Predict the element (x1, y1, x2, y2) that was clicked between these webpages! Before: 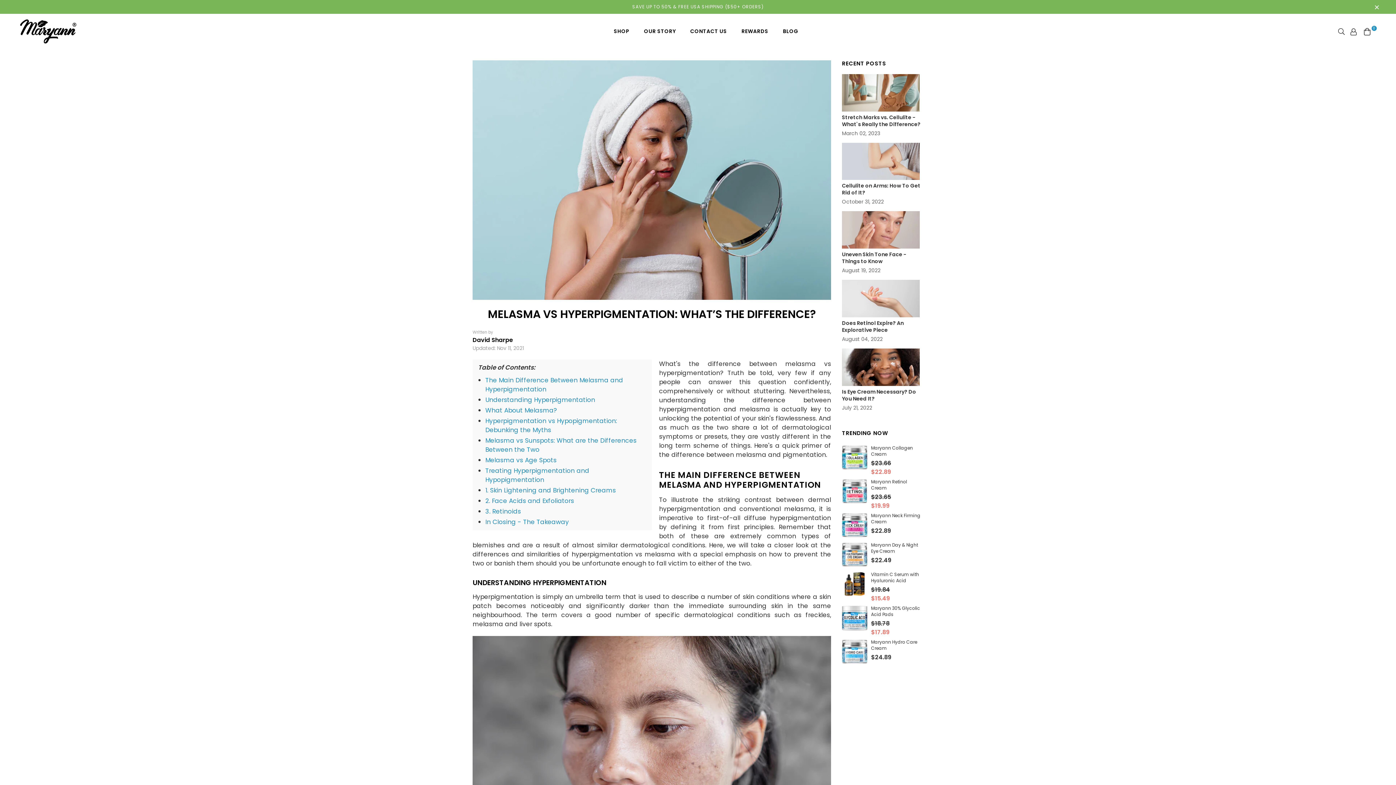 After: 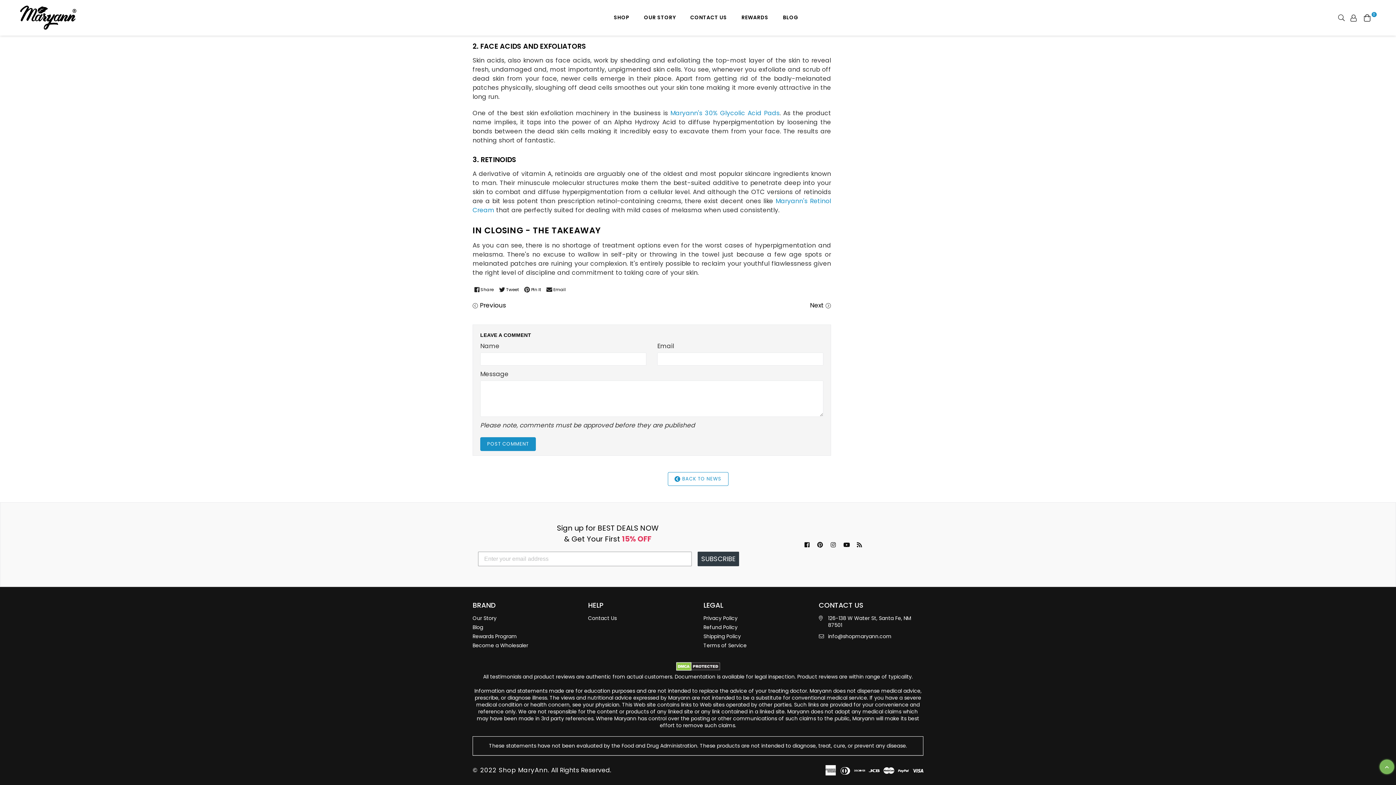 Action: bbox: (485, 507, 521, 516) label: 3. Retinoids